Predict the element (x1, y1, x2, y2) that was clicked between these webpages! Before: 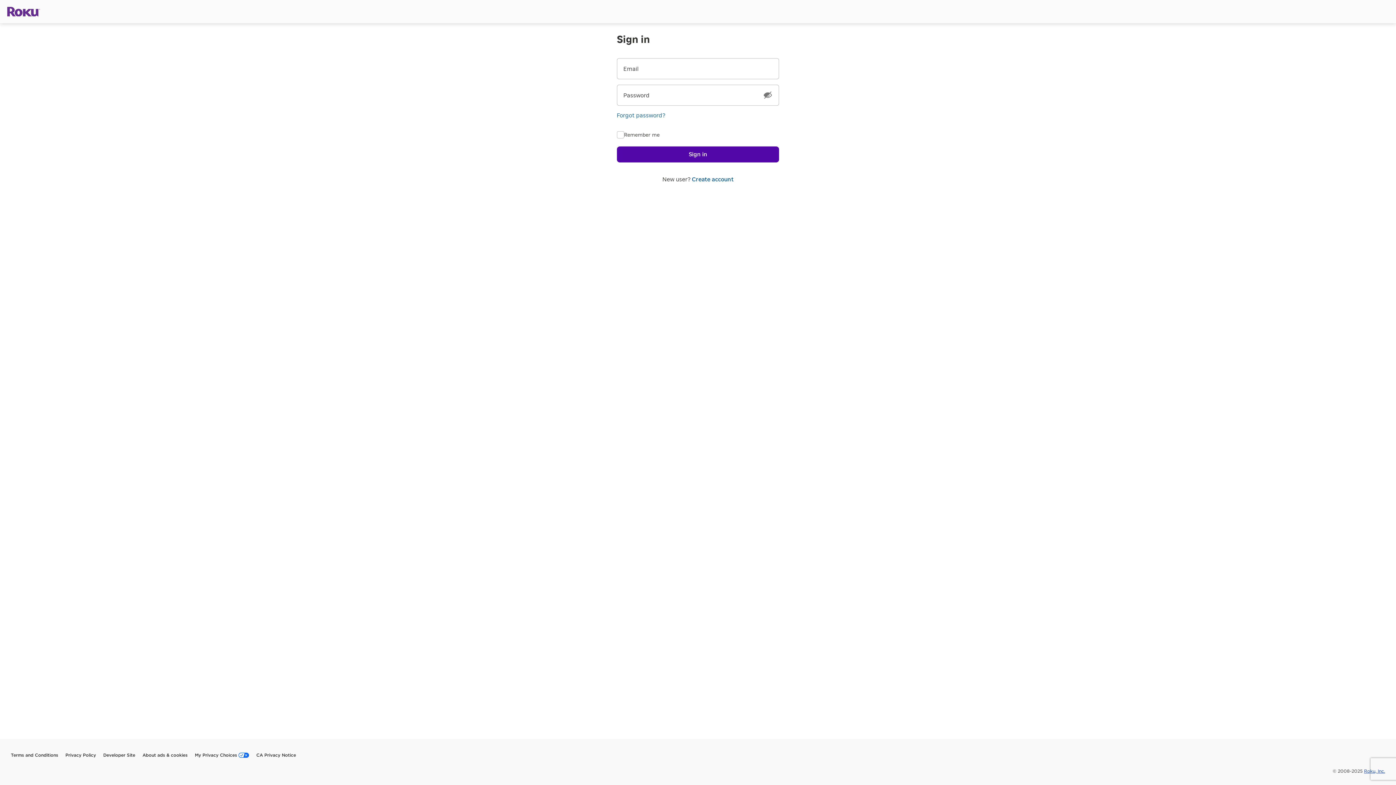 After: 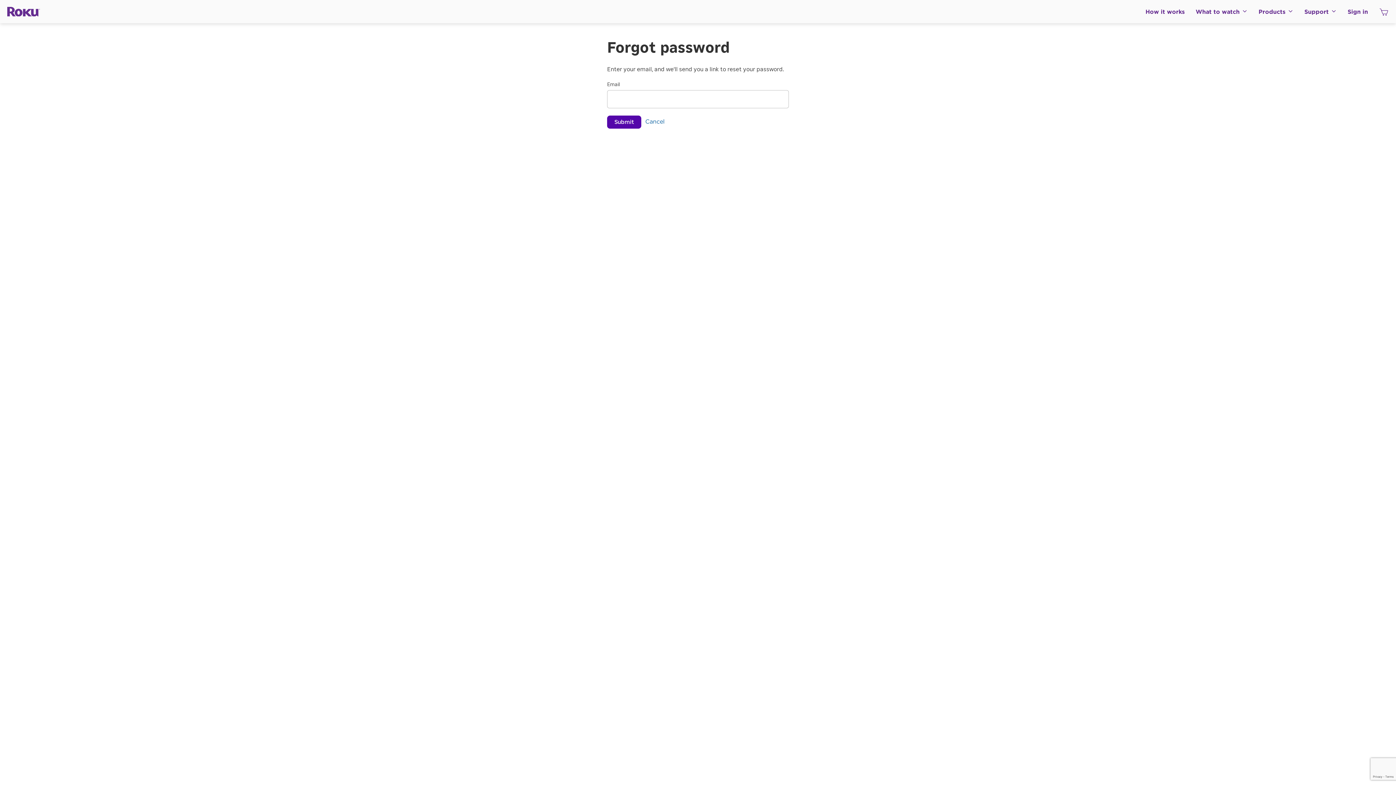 Action: label: Forgot password? bbox: (616, 112, 663, 118)